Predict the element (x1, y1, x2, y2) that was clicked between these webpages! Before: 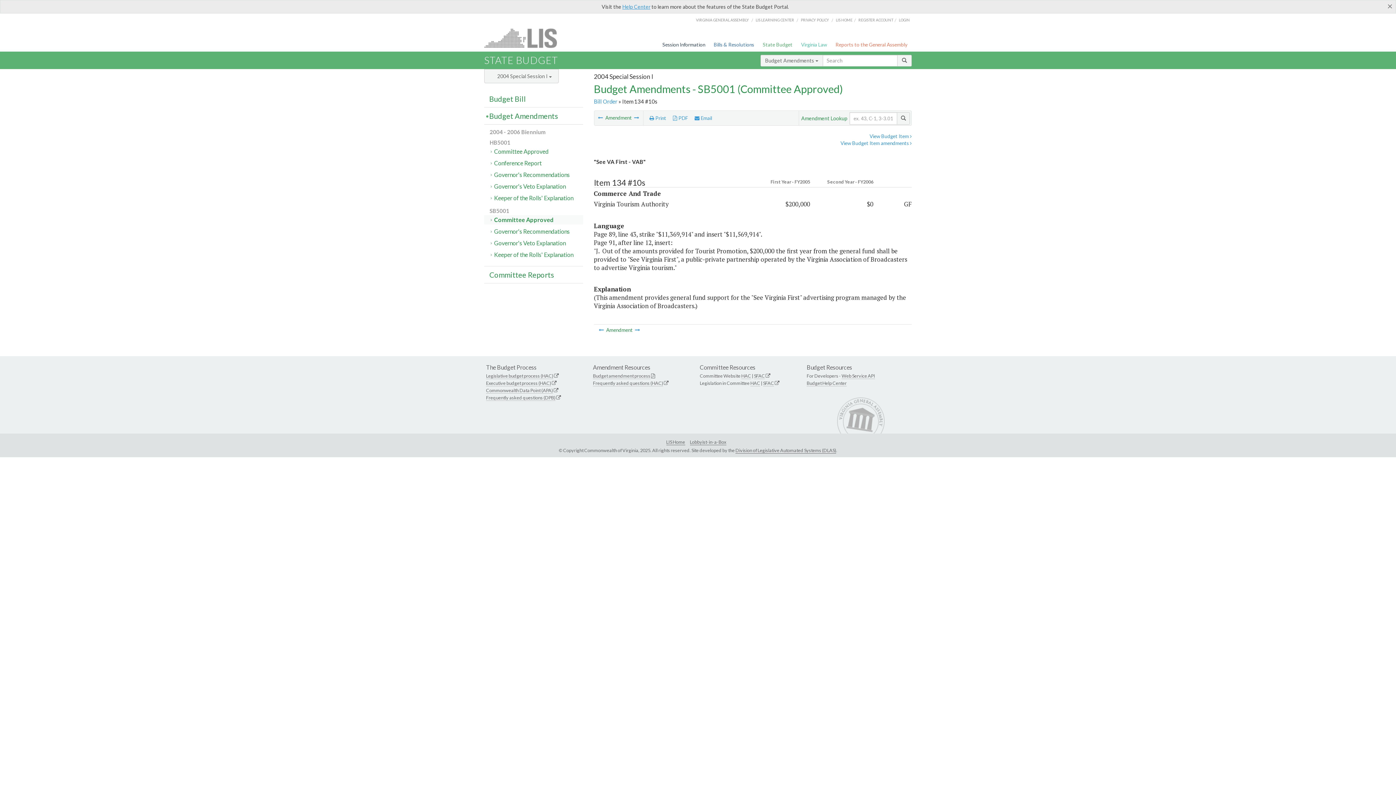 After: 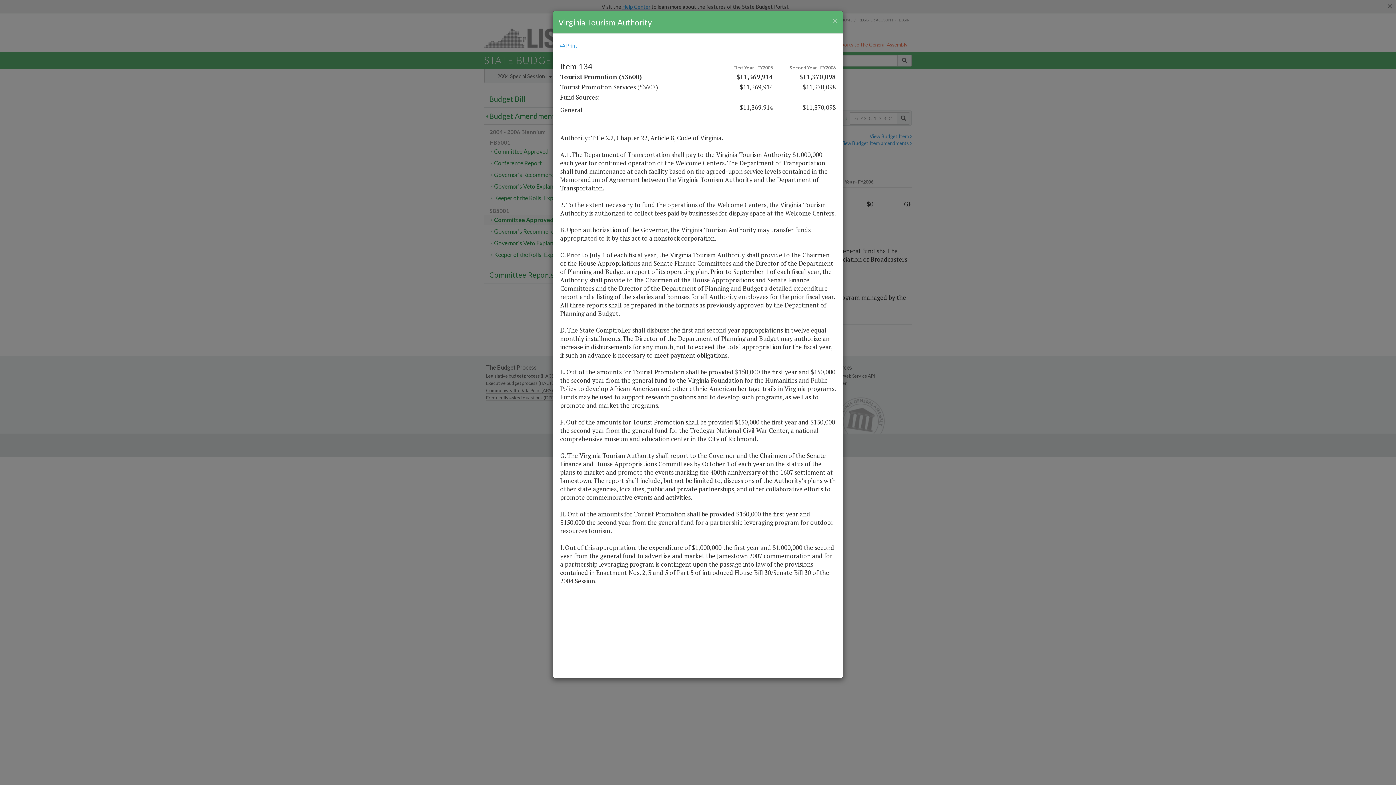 Action: bbox: (869, 133, 912, 139) label: View Budget Item 